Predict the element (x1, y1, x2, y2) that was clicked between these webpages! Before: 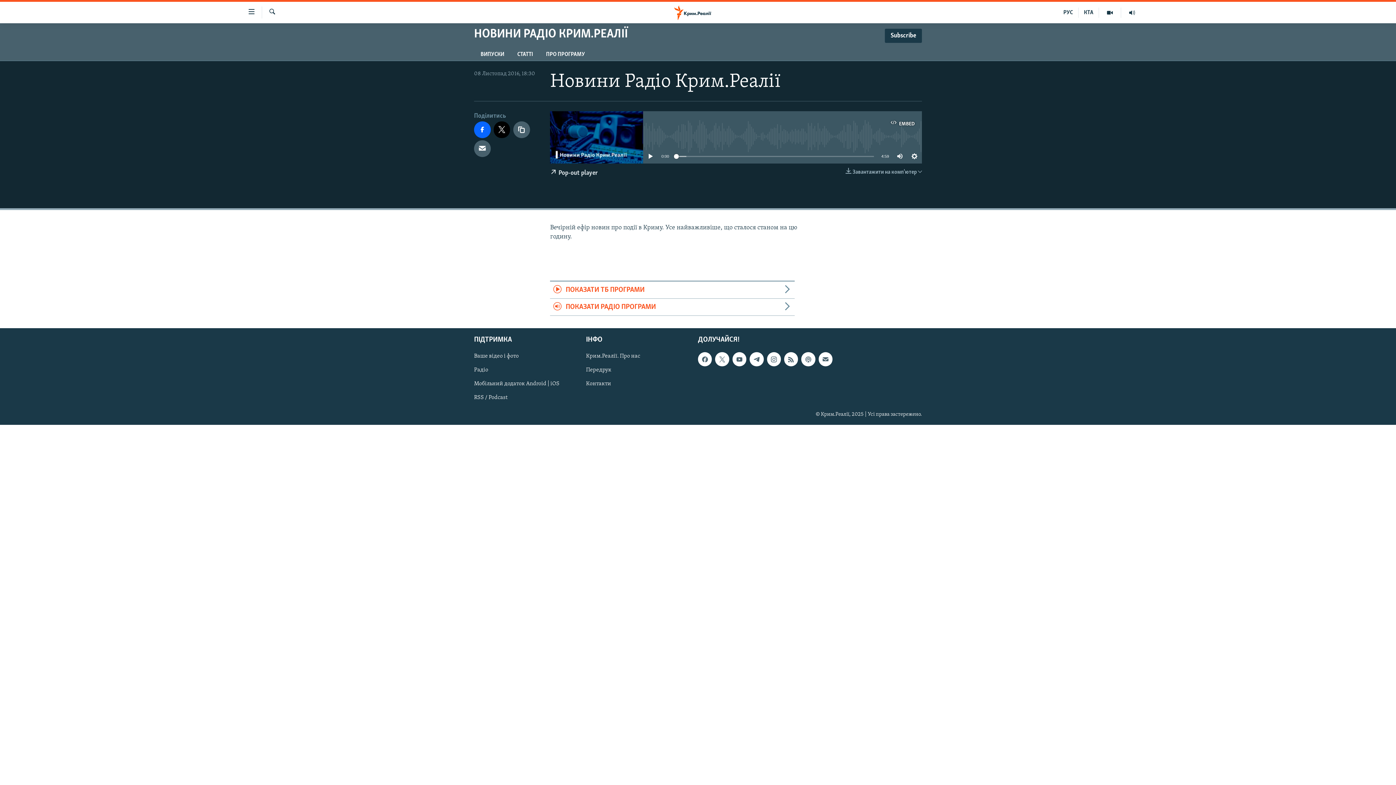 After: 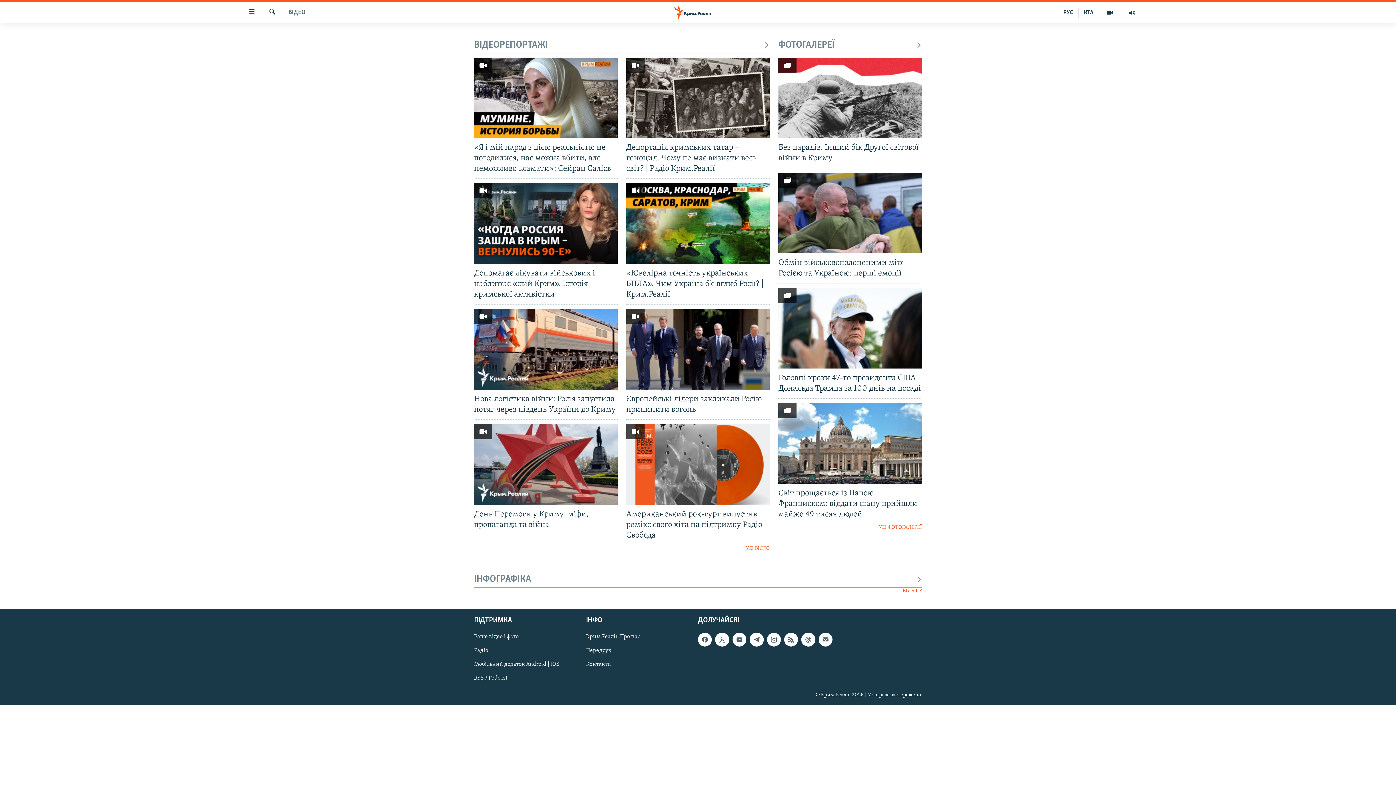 Action: bbox: (1099, 7, 1121, 17)